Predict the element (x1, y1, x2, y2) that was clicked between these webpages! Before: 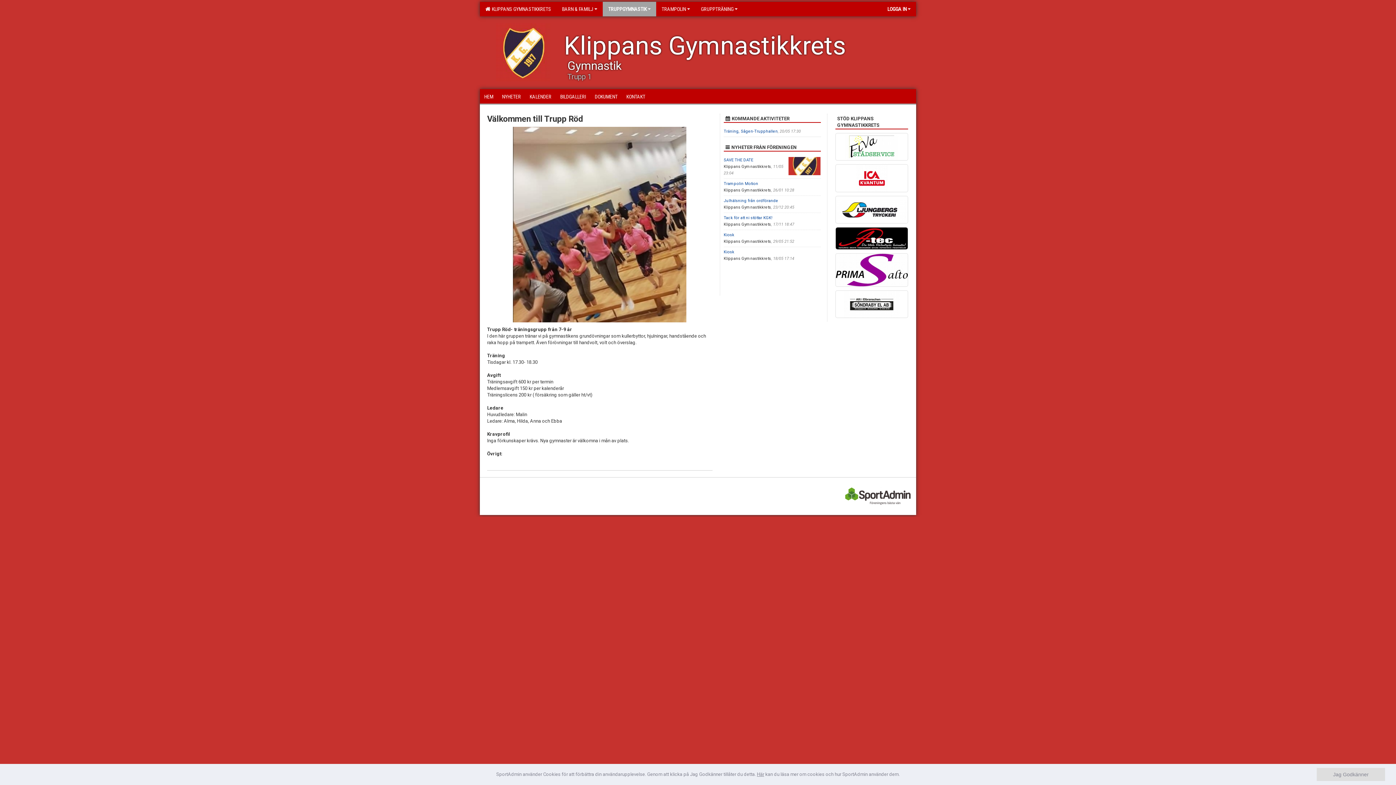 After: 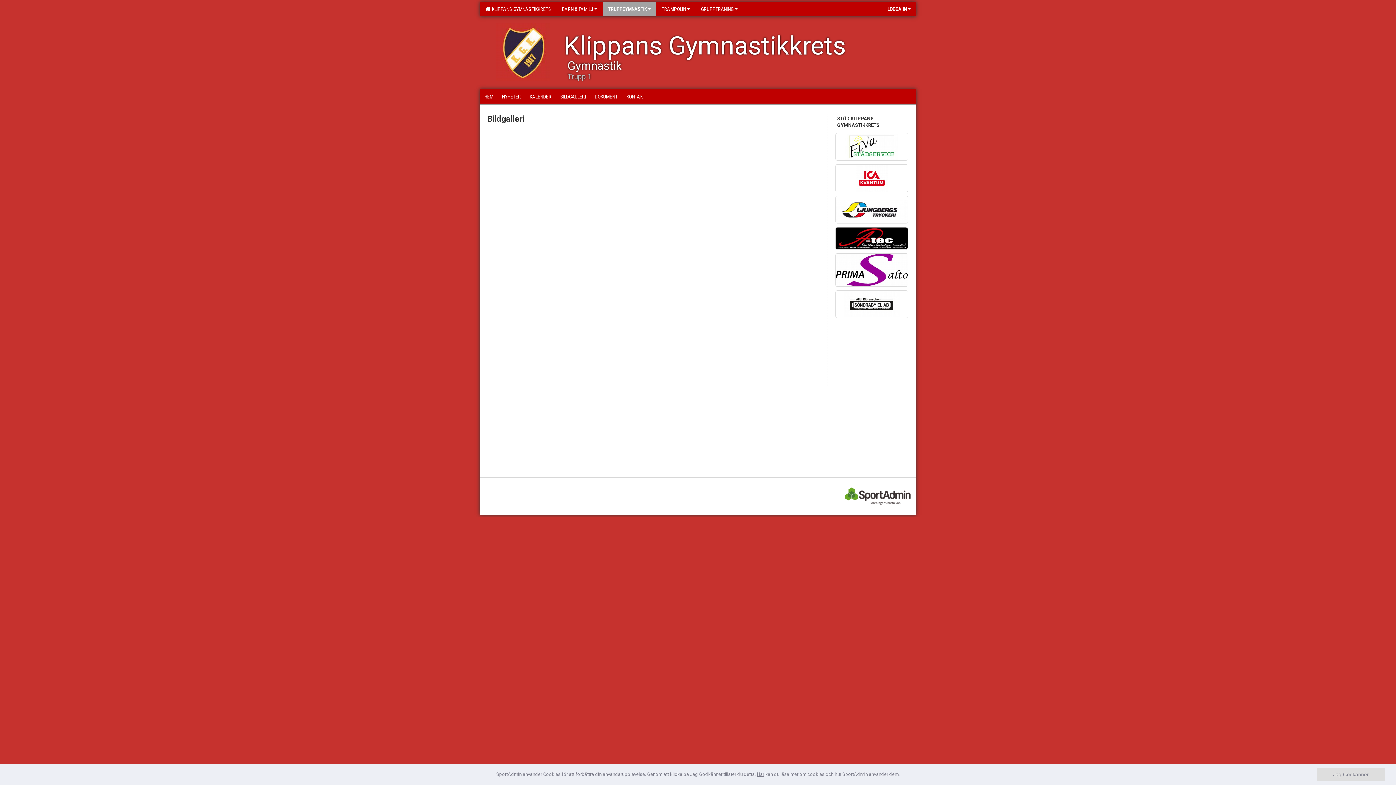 Action: bbox: (556, 89, 590, 103) label: BILDGALLERI